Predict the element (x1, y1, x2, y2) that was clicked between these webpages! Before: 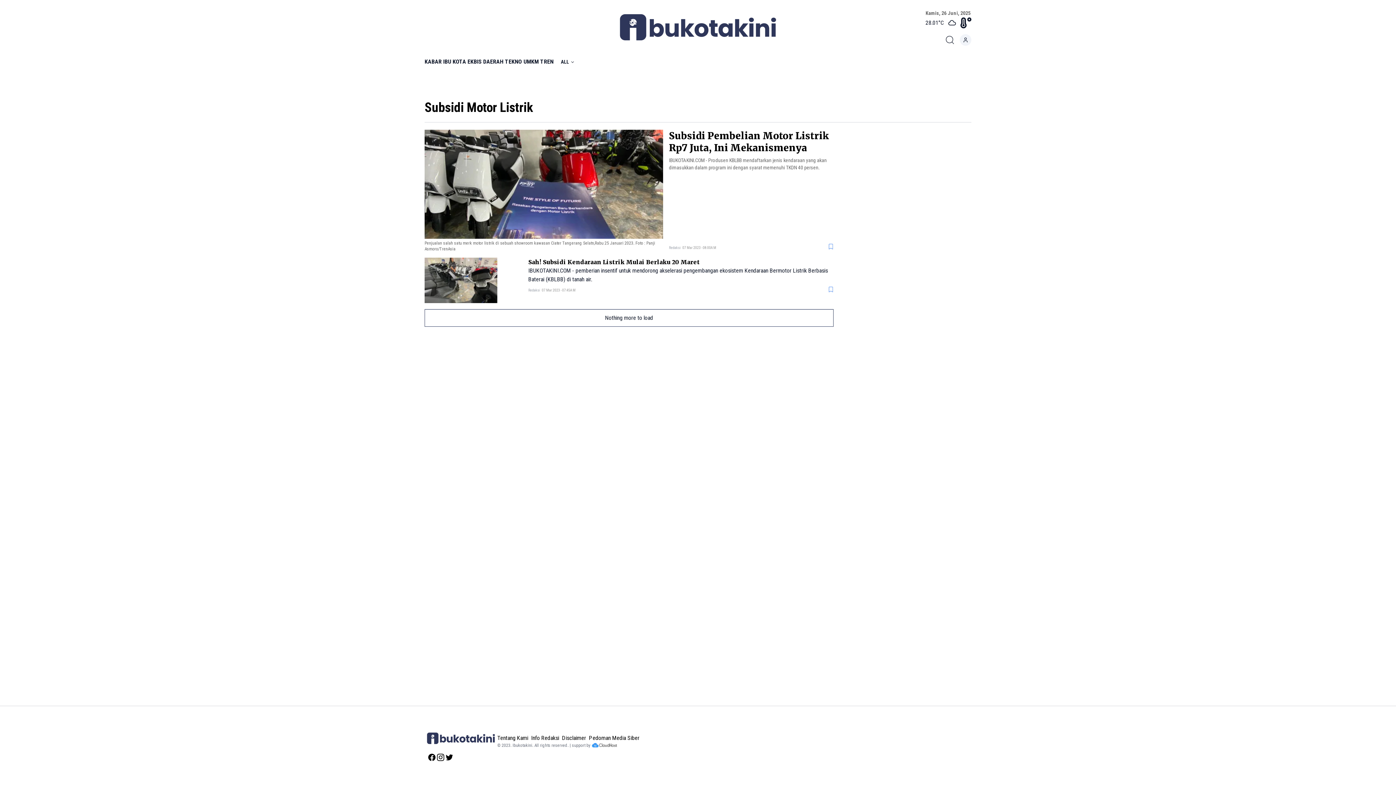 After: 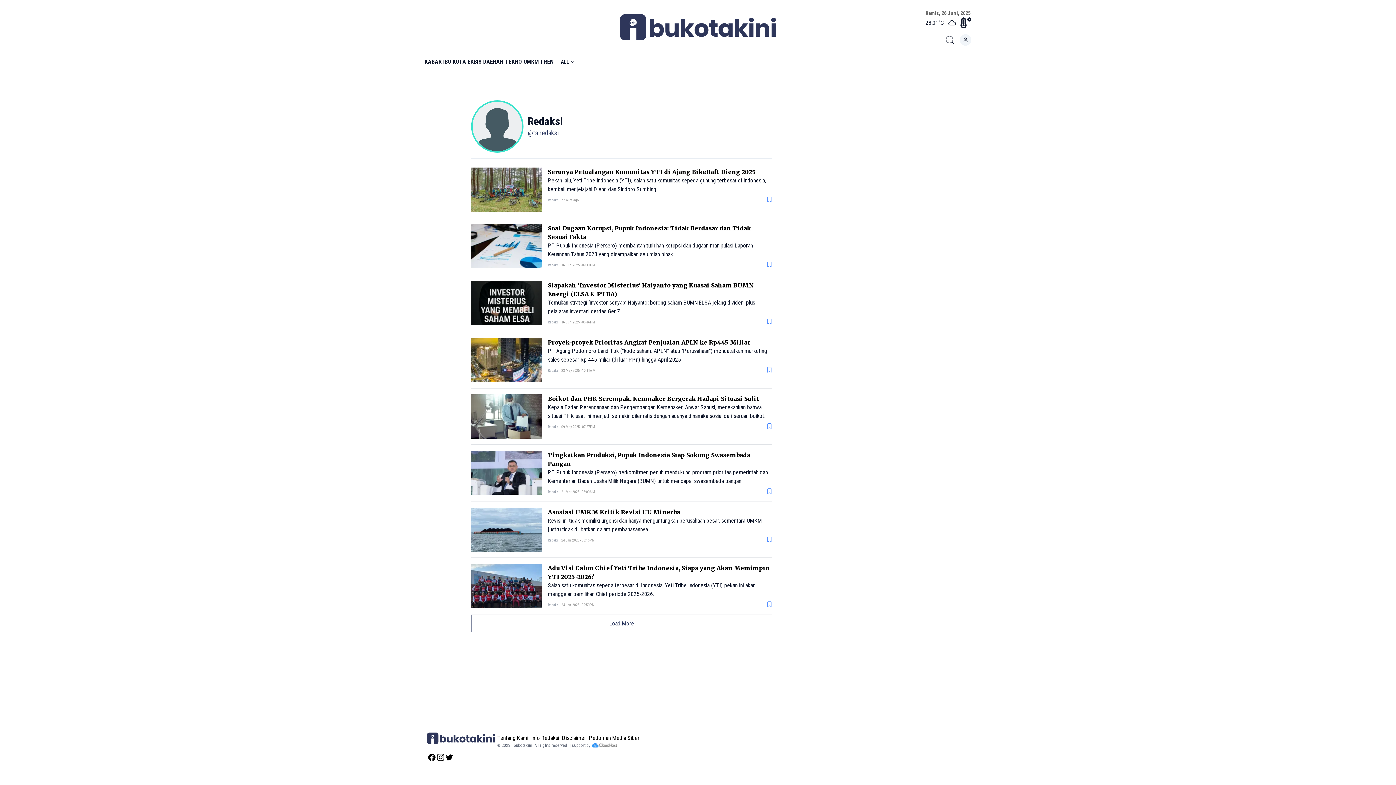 Action: label: Redaksi bbox: (669, 244, 682, 250)